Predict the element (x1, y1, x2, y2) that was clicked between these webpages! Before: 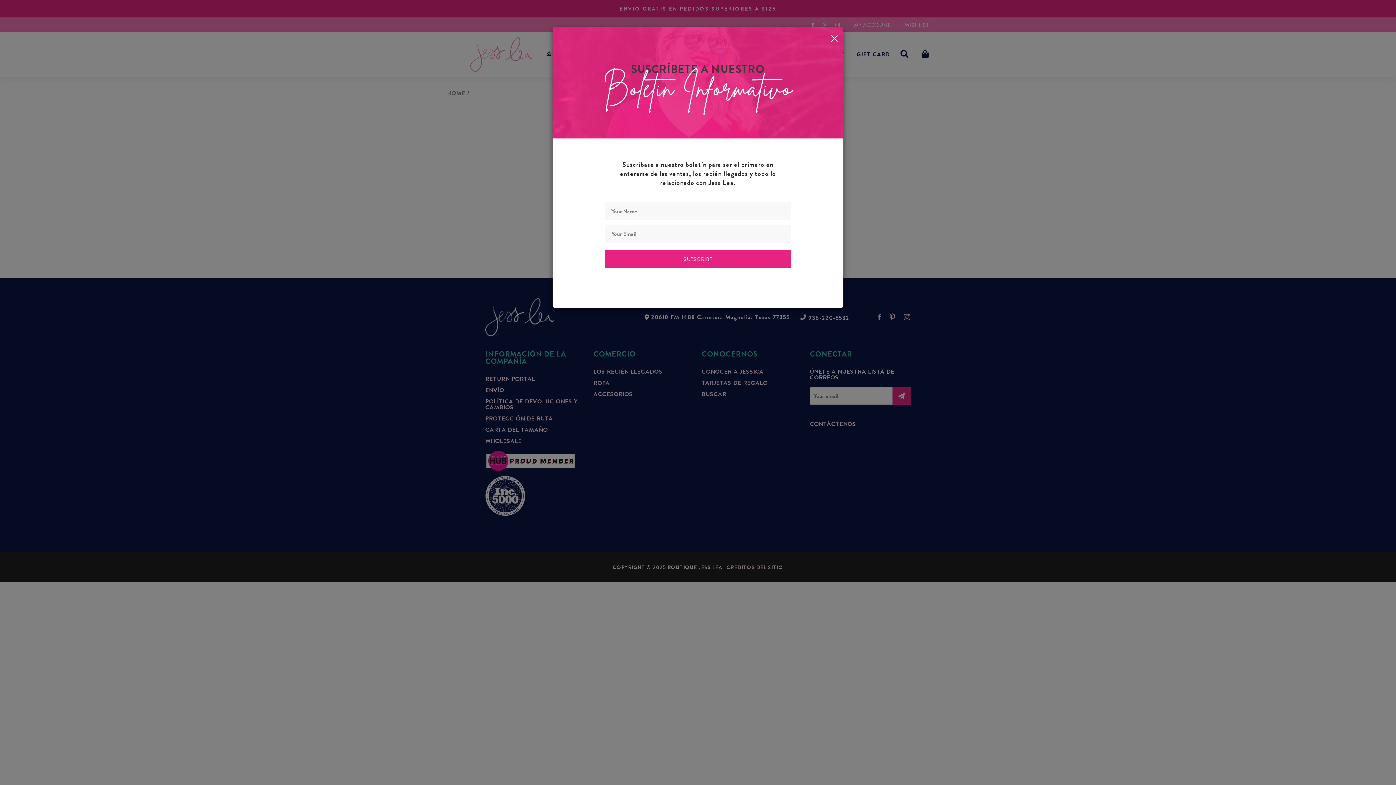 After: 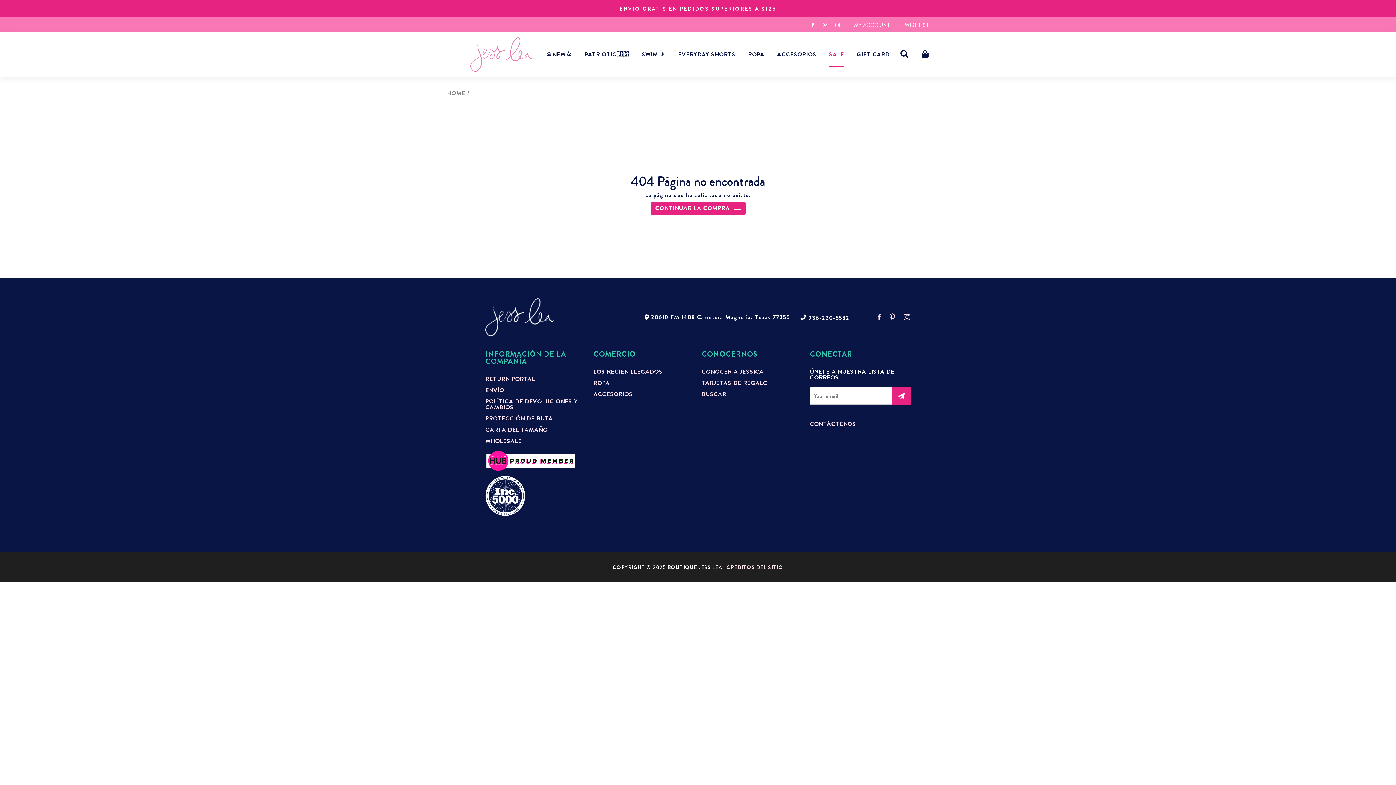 Action: bbox: (831, 32, 838, 44) label: Close